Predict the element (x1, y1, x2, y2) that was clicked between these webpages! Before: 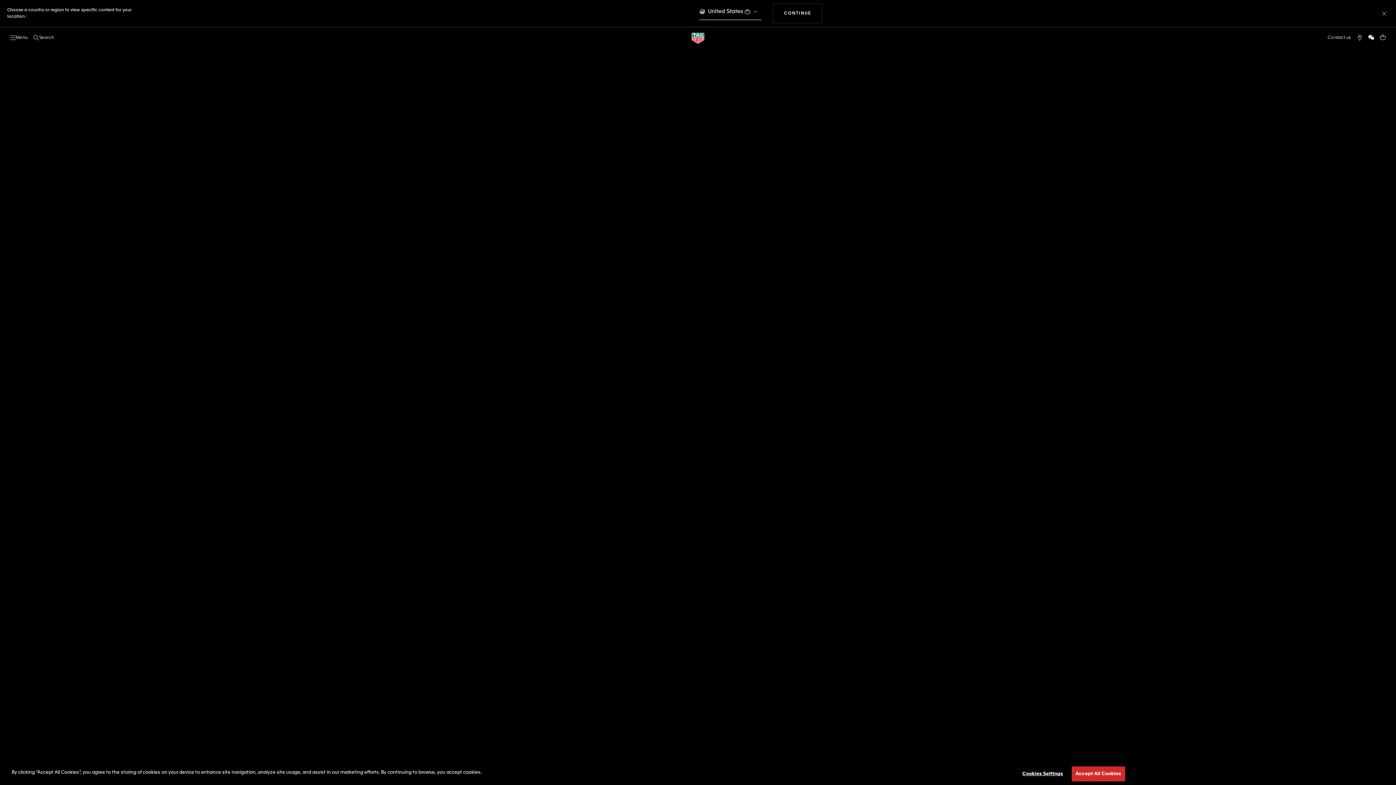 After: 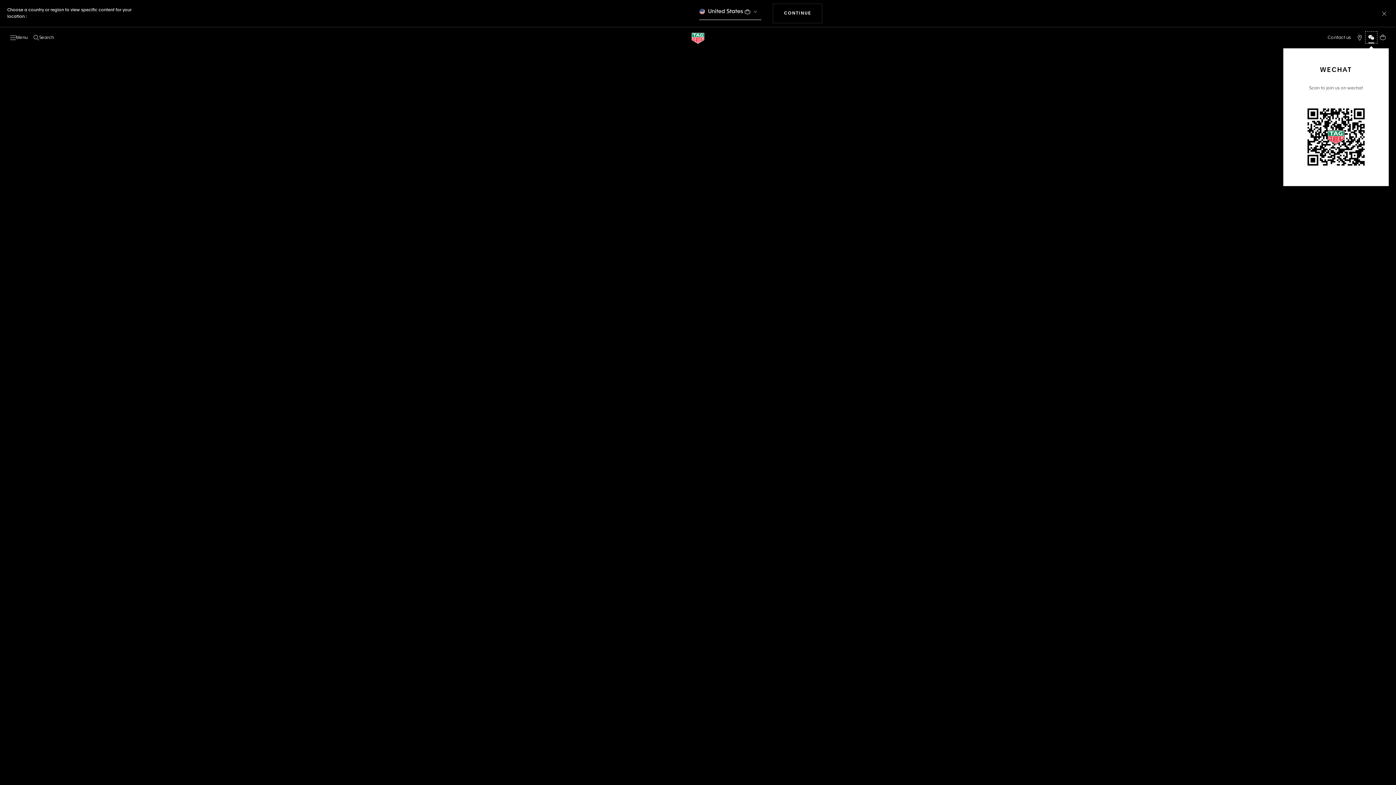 Action: bbox: (1365, 31, 1377, 43) label: WeChat